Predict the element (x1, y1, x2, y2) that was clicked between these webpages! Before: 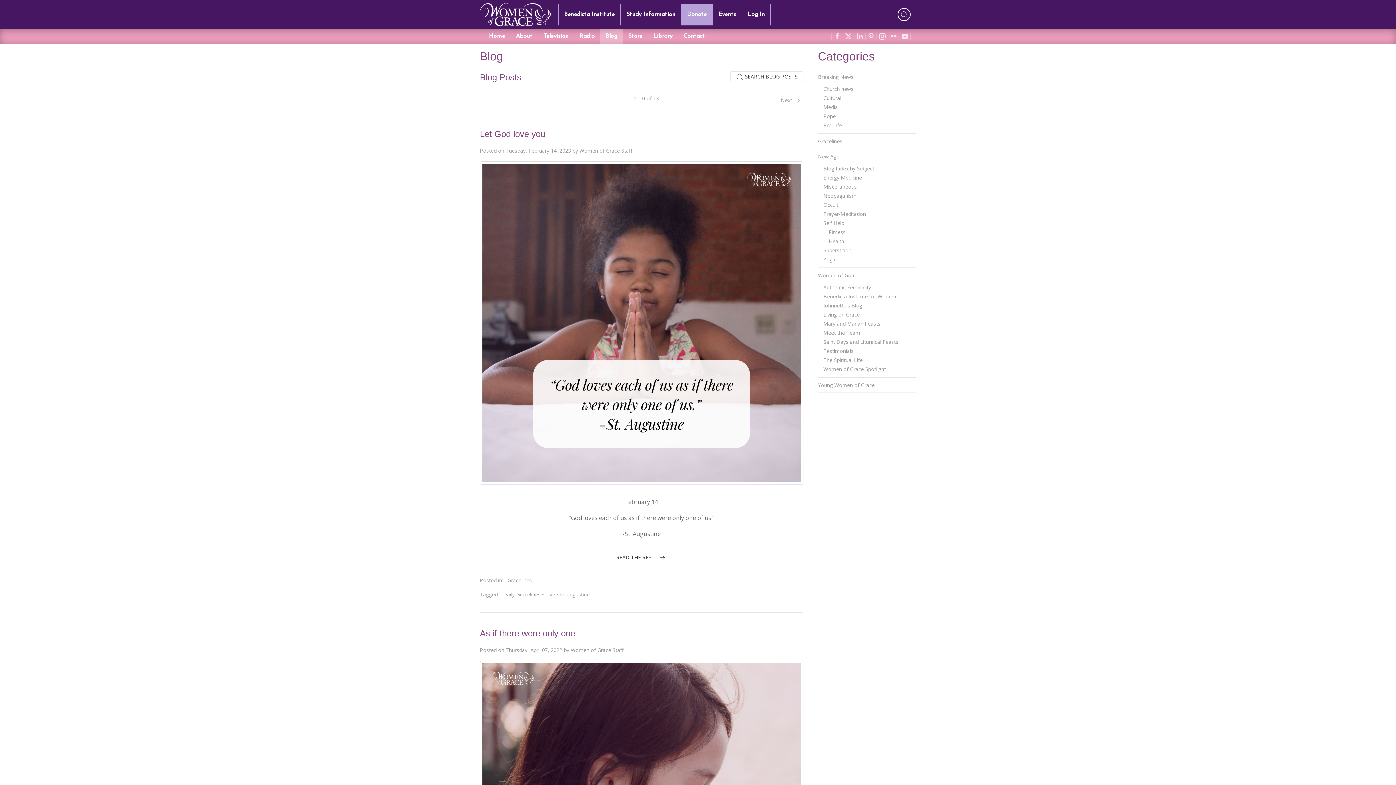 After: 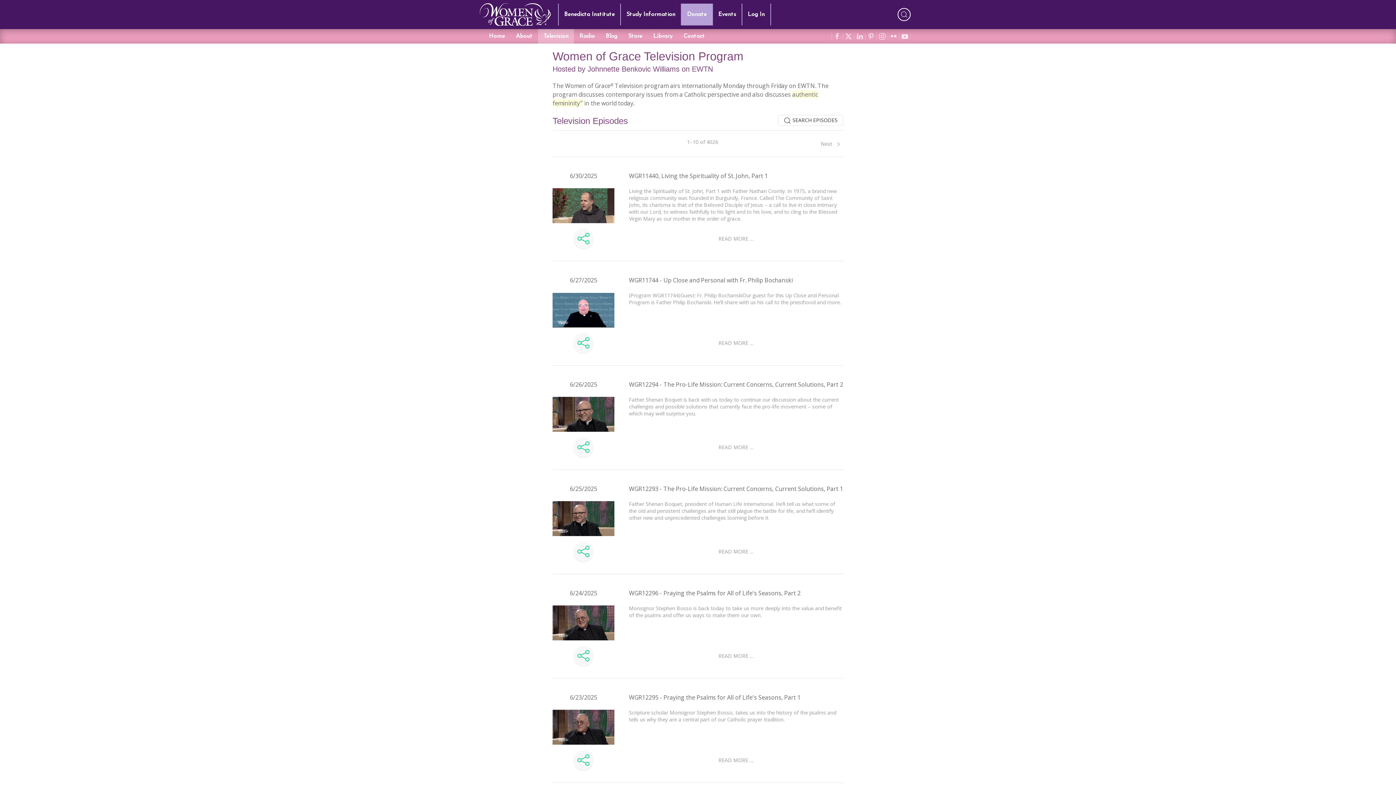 Action: bbox: (538, 29, 574, 43) label: Television